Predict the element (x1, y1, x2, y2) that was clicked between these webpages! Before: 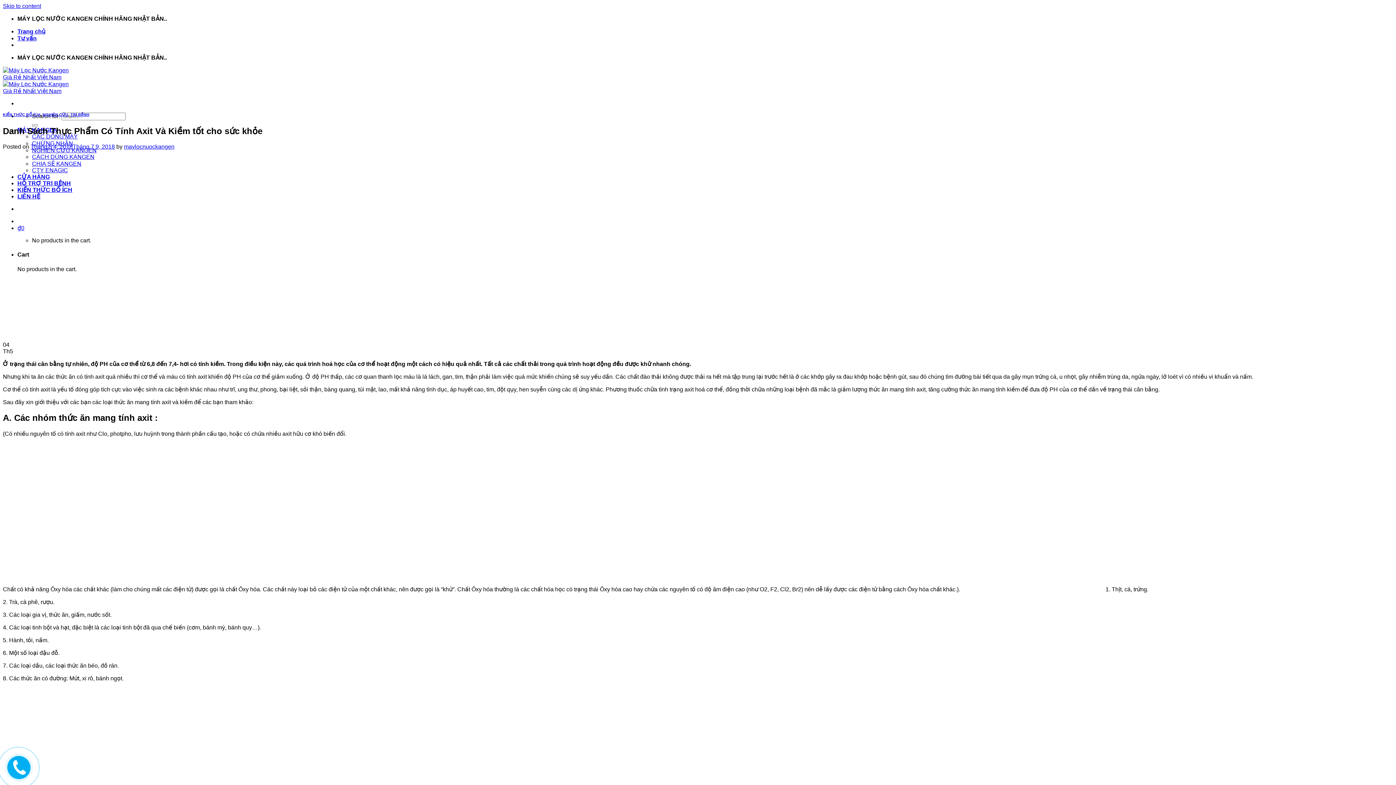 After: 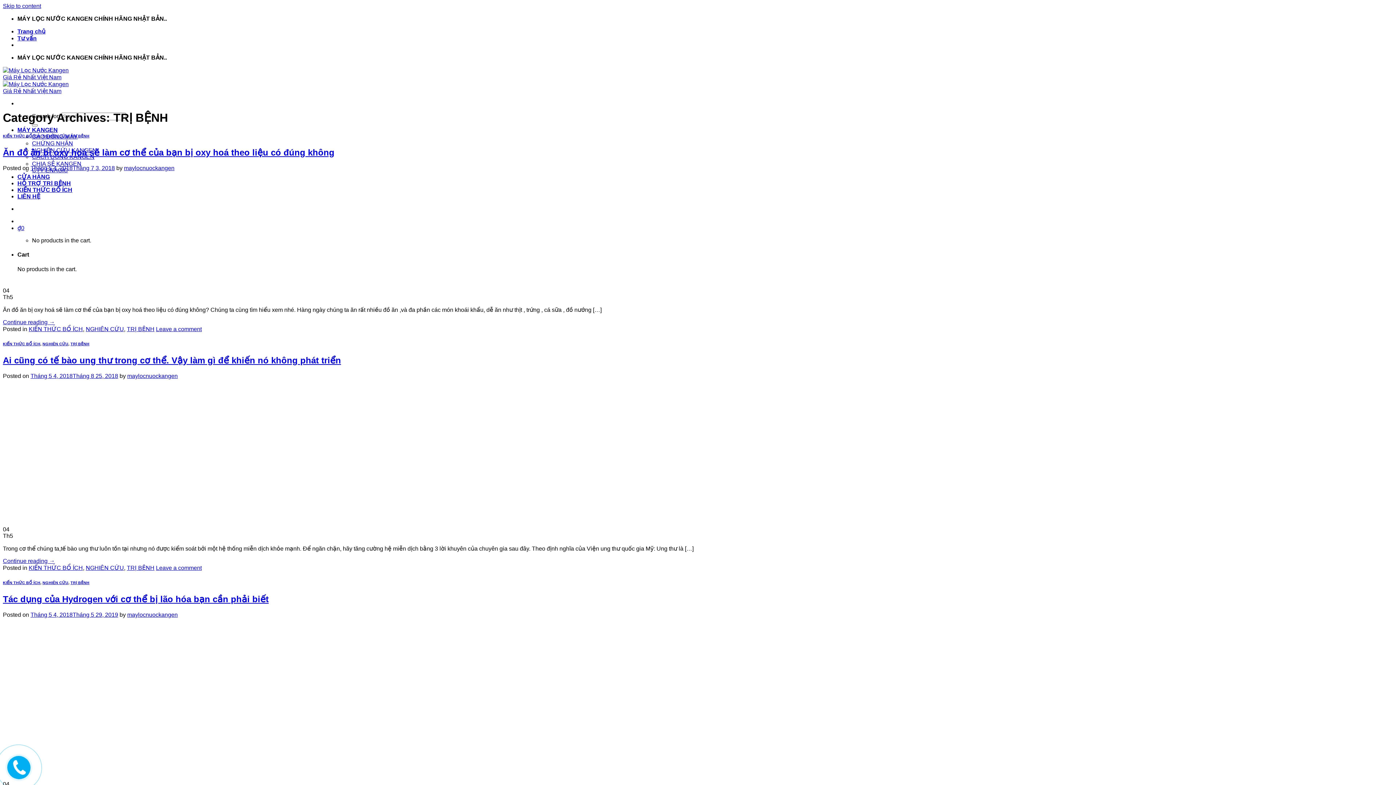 Action: label: TRỊ BỆNH bbox: (70, 112, 89, 116)